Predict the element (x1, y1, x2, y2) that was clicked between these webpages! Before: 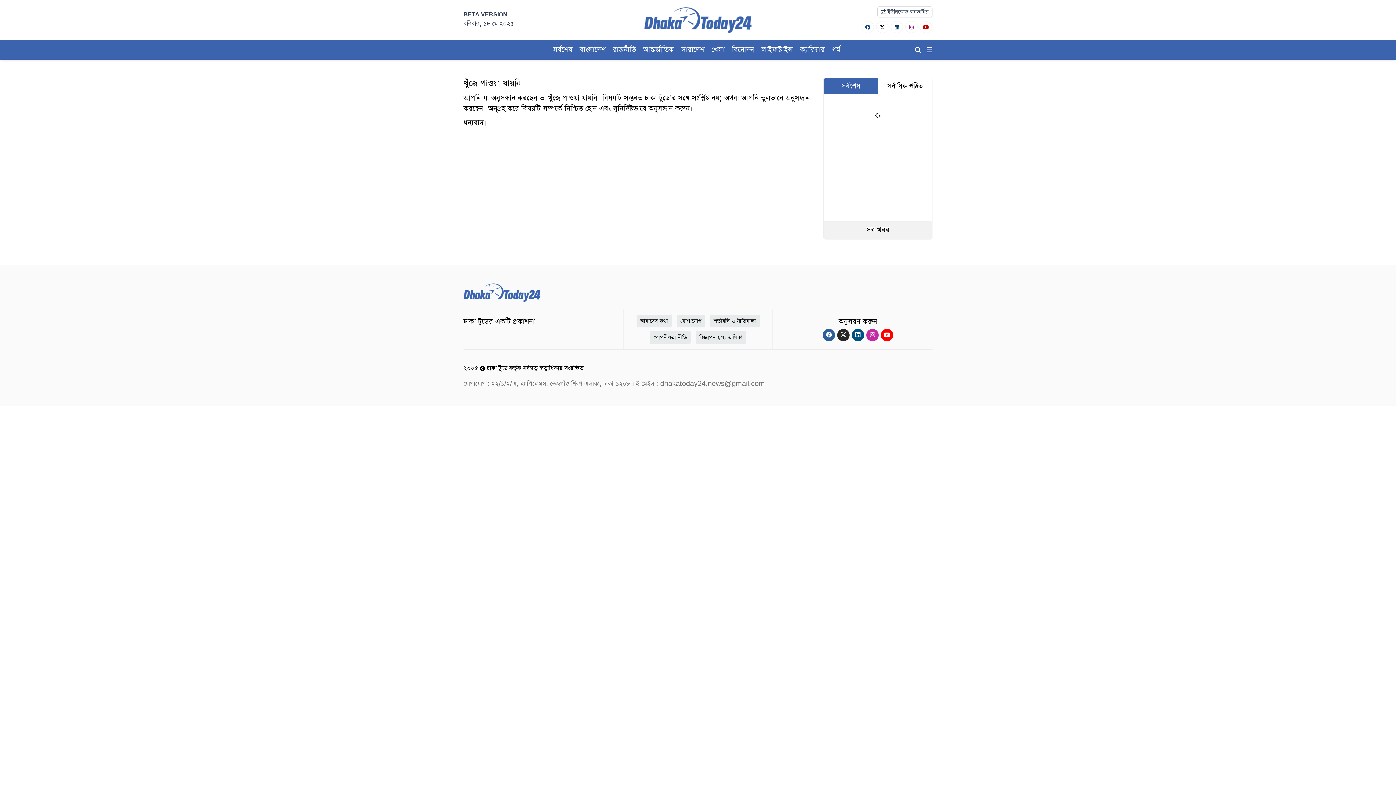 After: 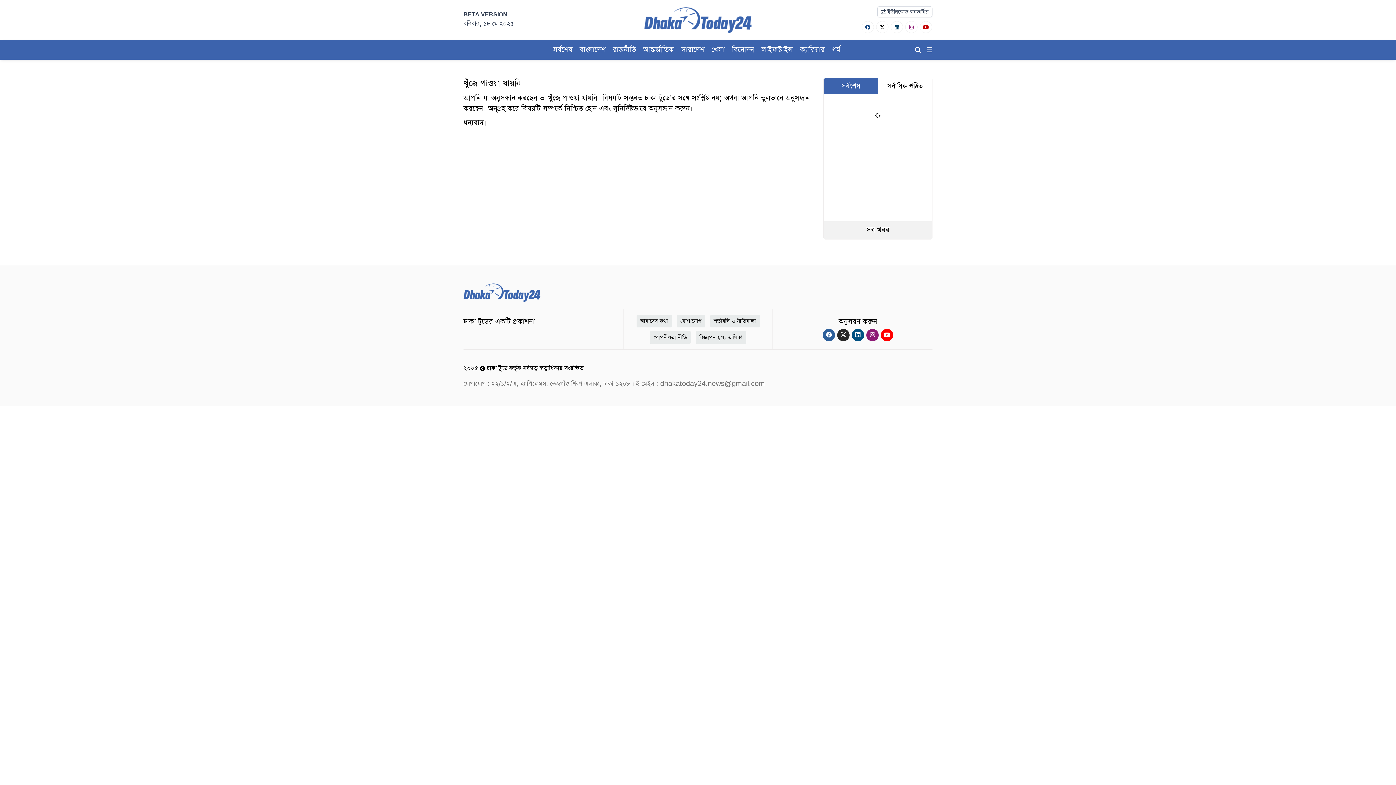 Action: bbox: (866, 329, 878, 341) label: Instagram